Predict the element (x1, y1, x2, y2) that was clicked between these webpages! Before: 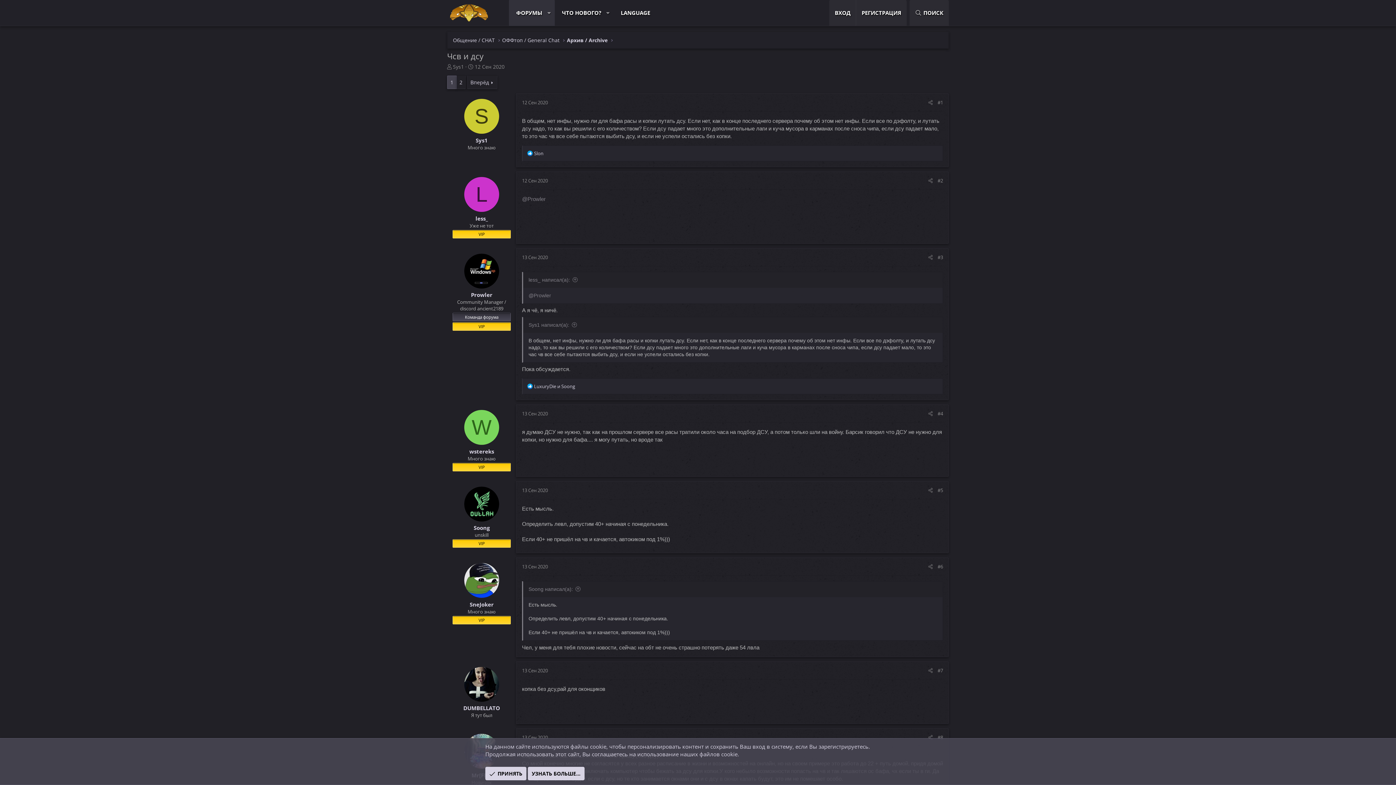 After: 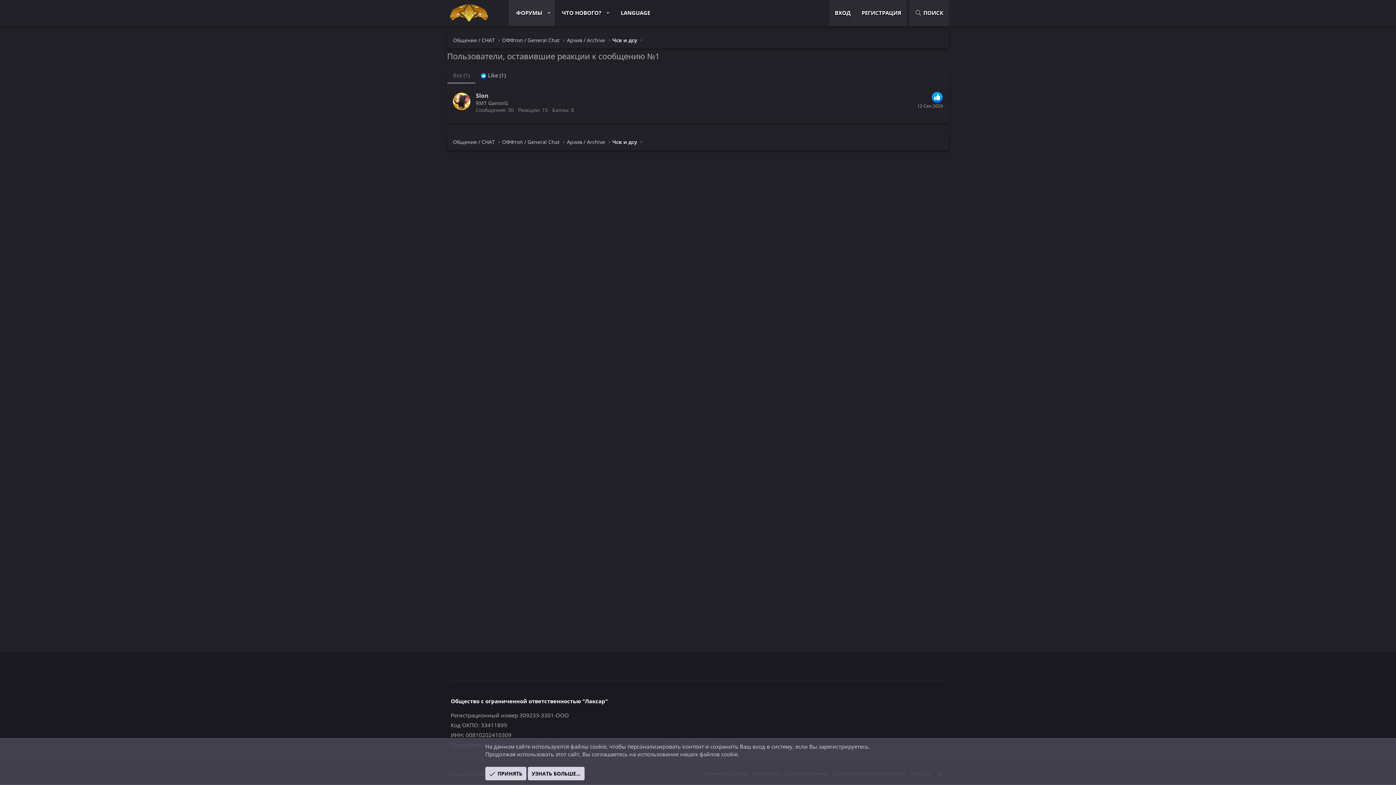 Action: bbox: (534, 150, 543, 156) label: Slon